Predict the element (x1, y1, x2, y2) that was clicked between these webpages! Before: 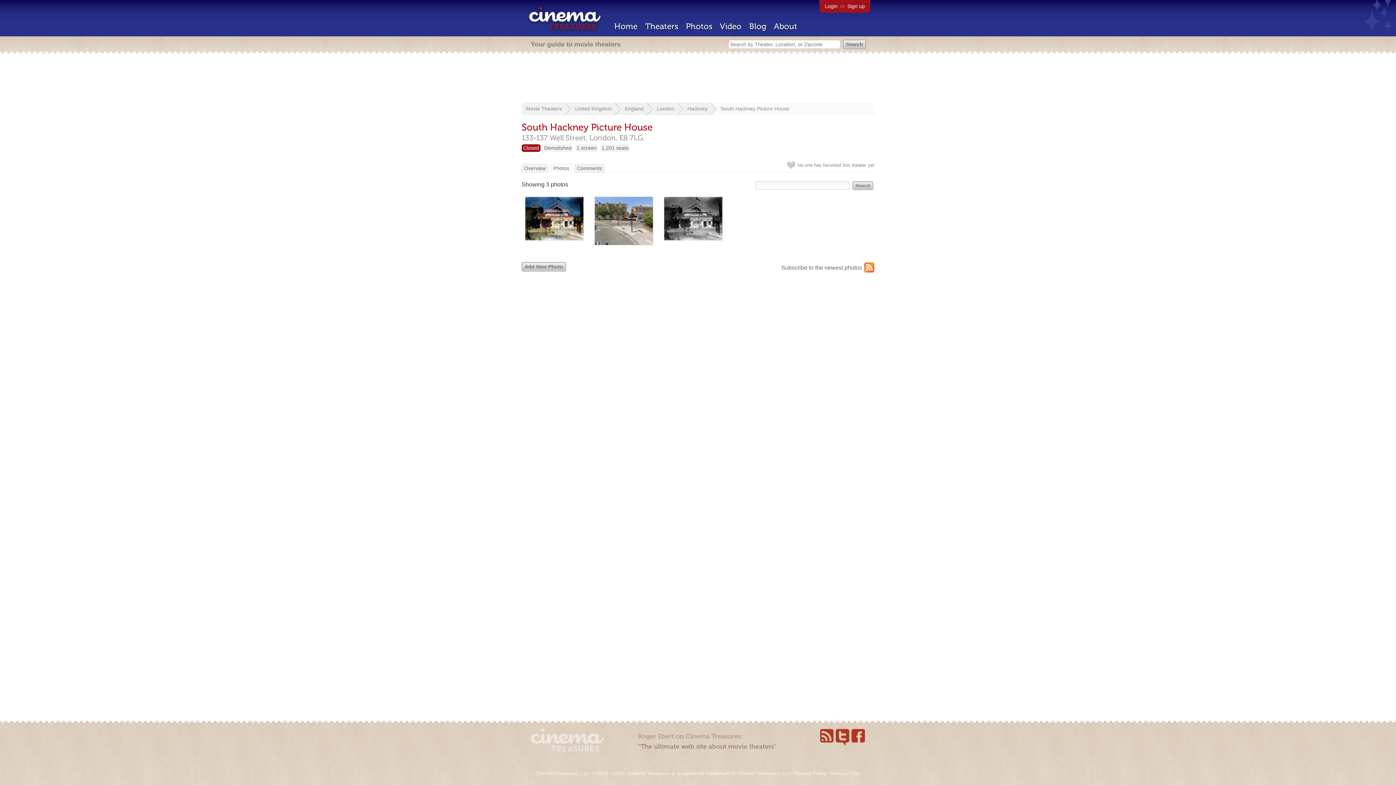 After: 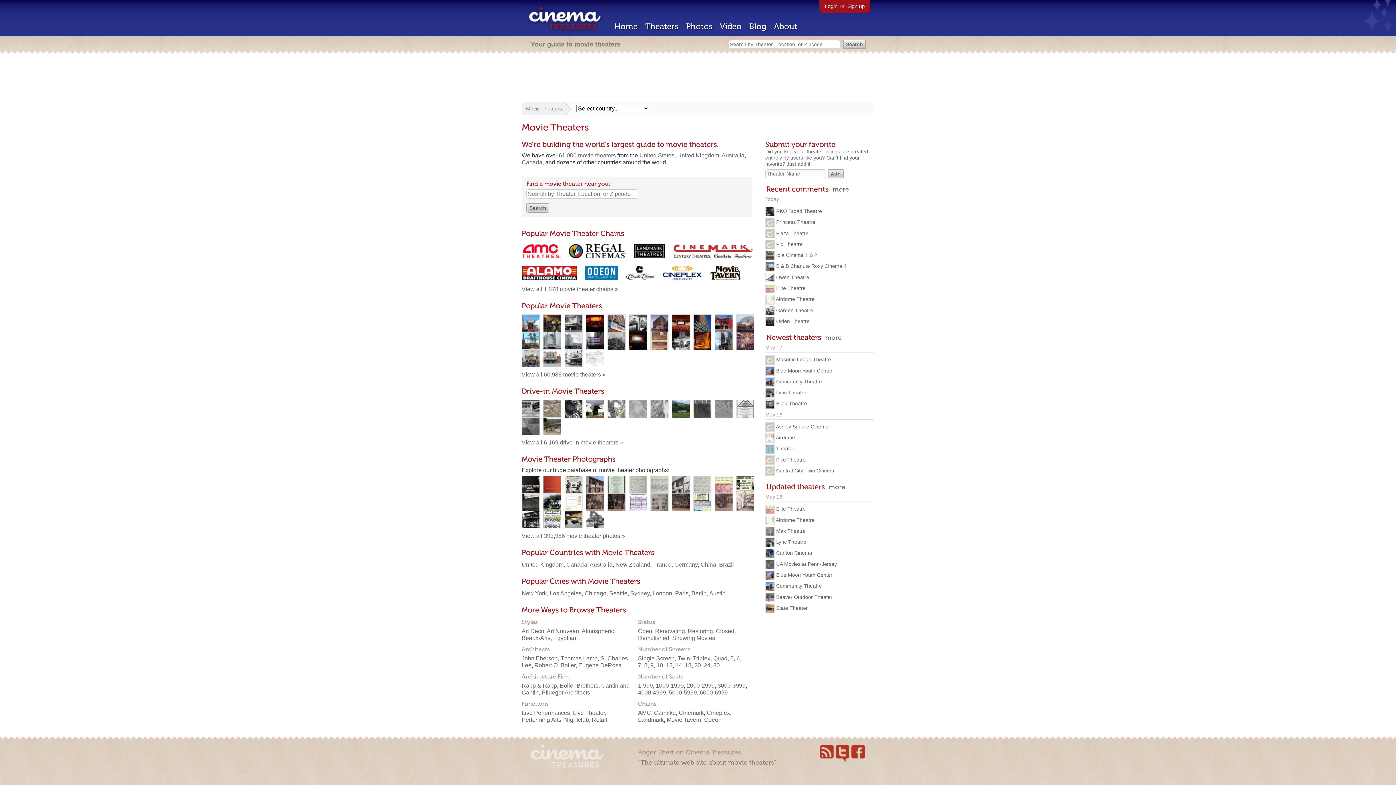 Action: bbox: (645, 21, 678, 31) label: Theaters